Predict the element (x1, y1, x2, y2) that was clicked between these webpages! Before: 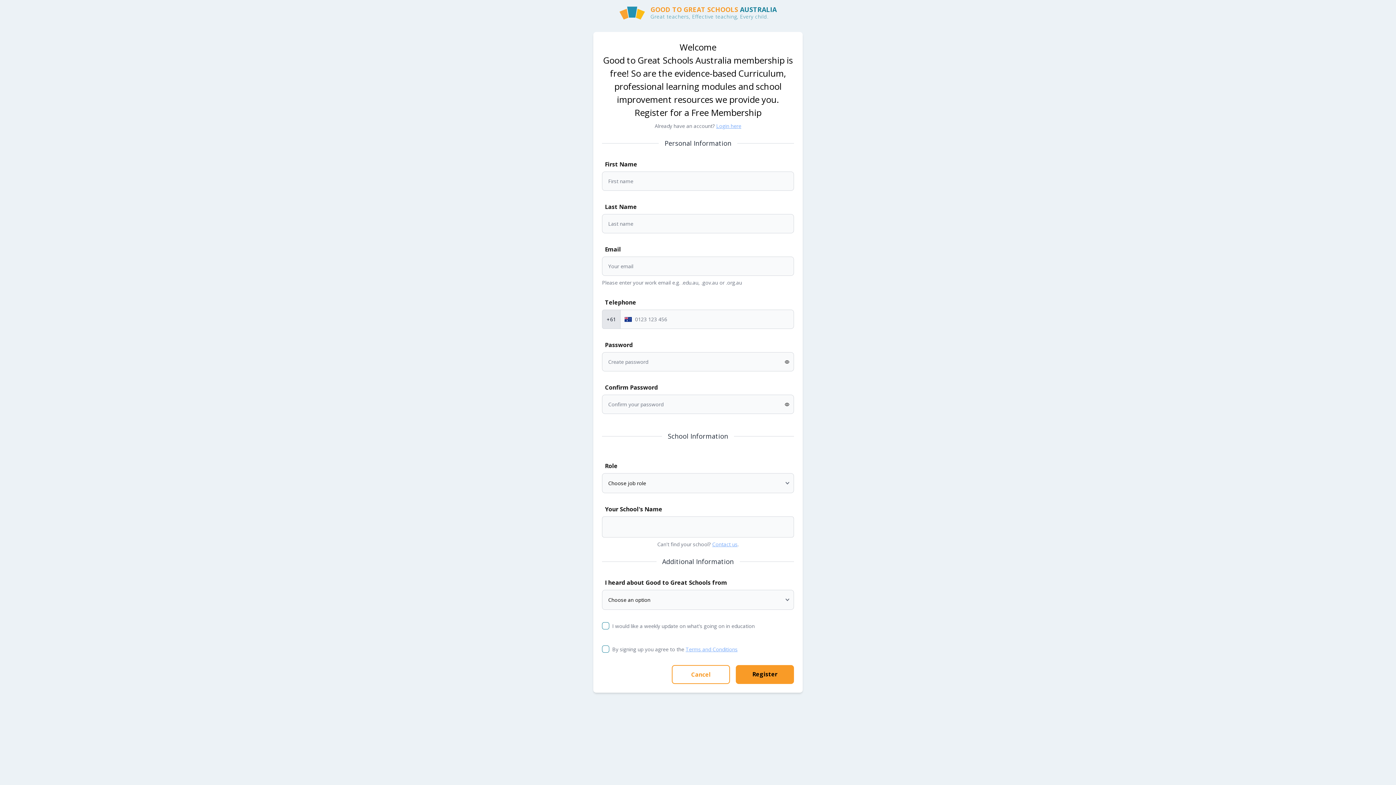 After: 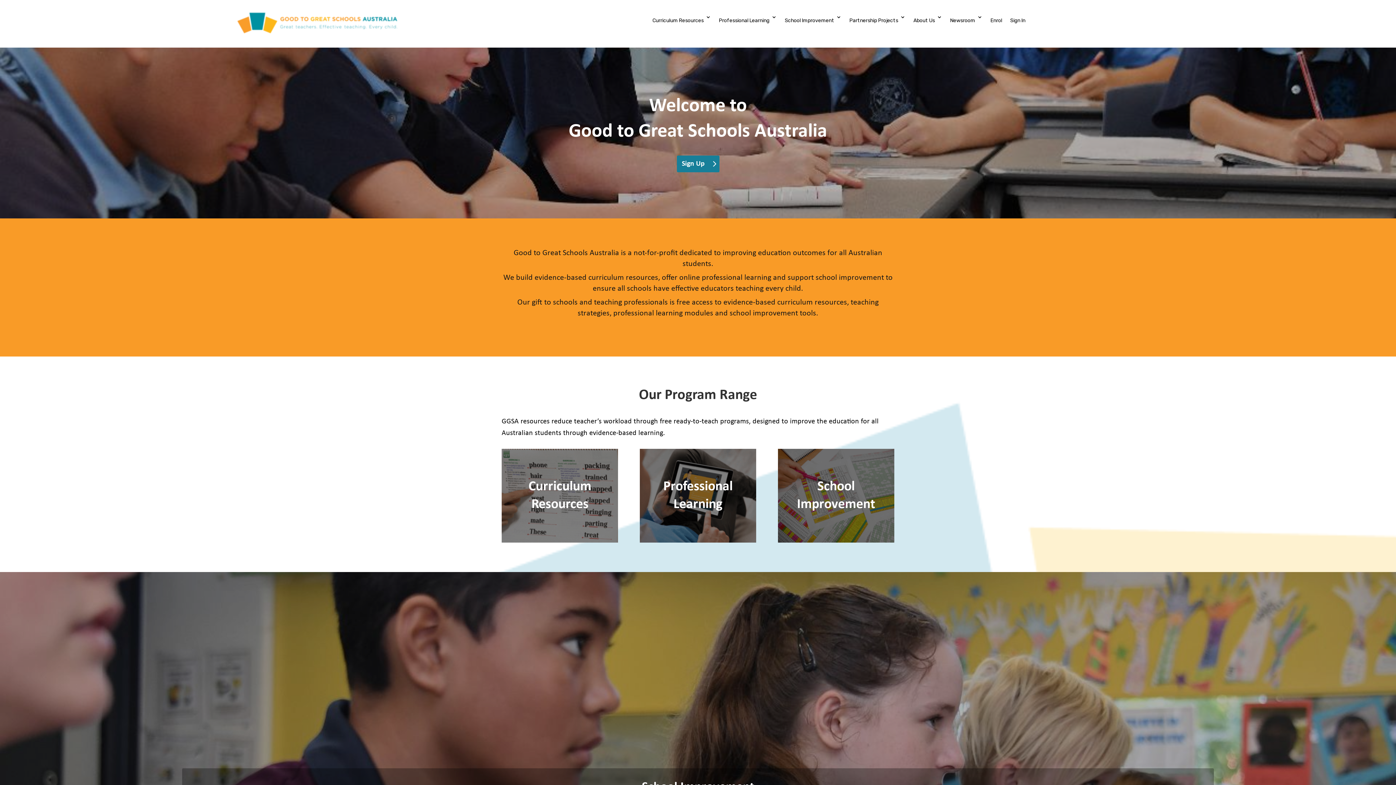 Action: bbox: (672, 665, 730, 684) label: Cancel